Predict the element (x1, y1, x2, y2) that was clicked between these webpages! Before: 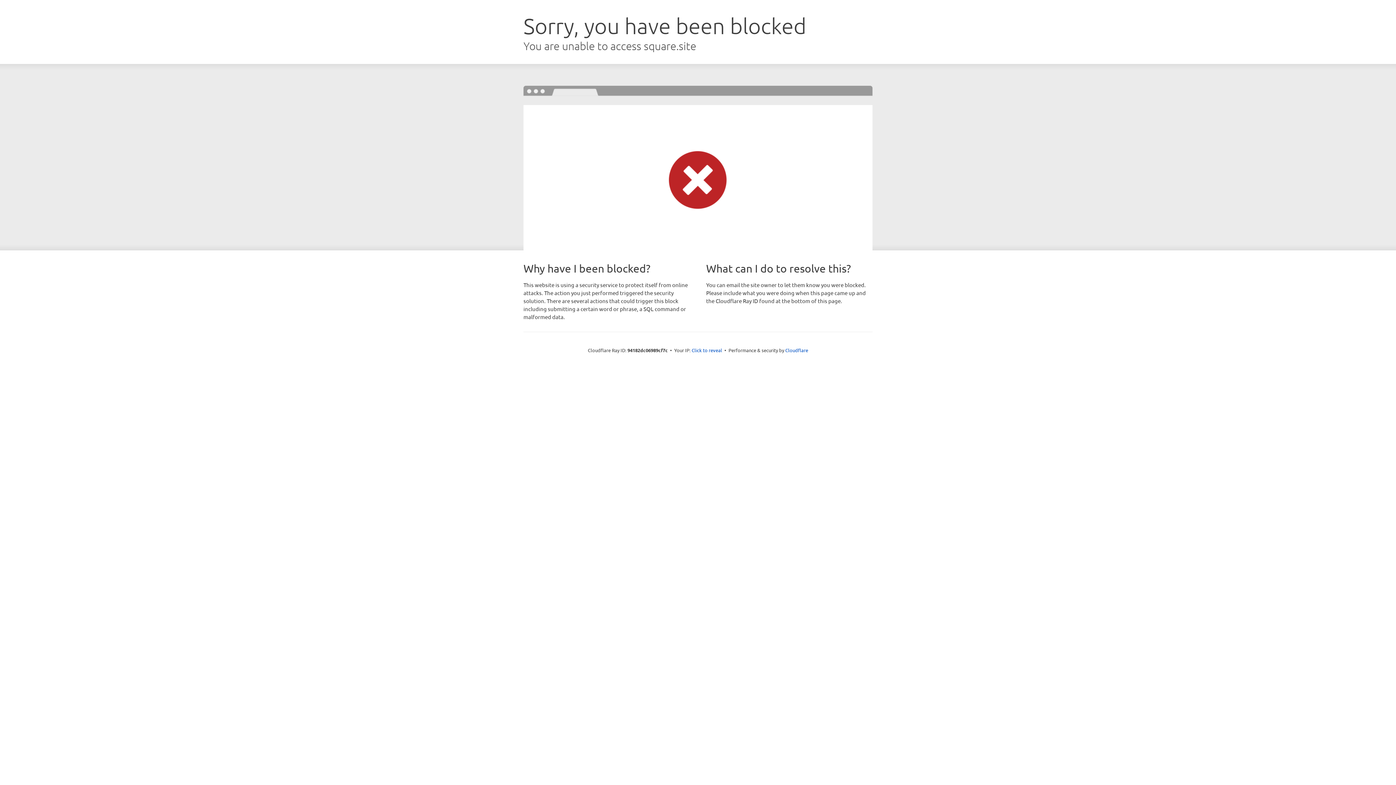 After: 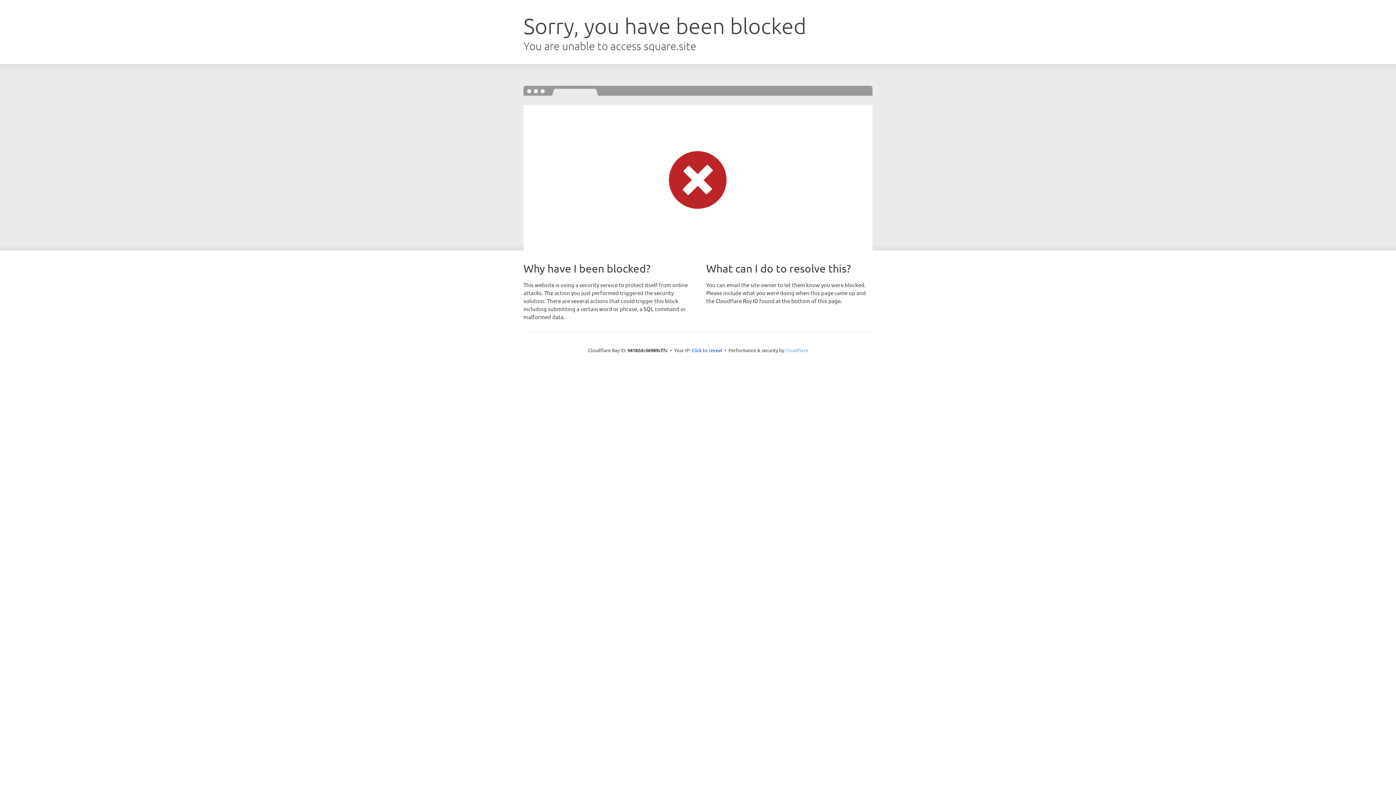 Action: bbox: (785, 347, 808, 353) label: Cloudflare